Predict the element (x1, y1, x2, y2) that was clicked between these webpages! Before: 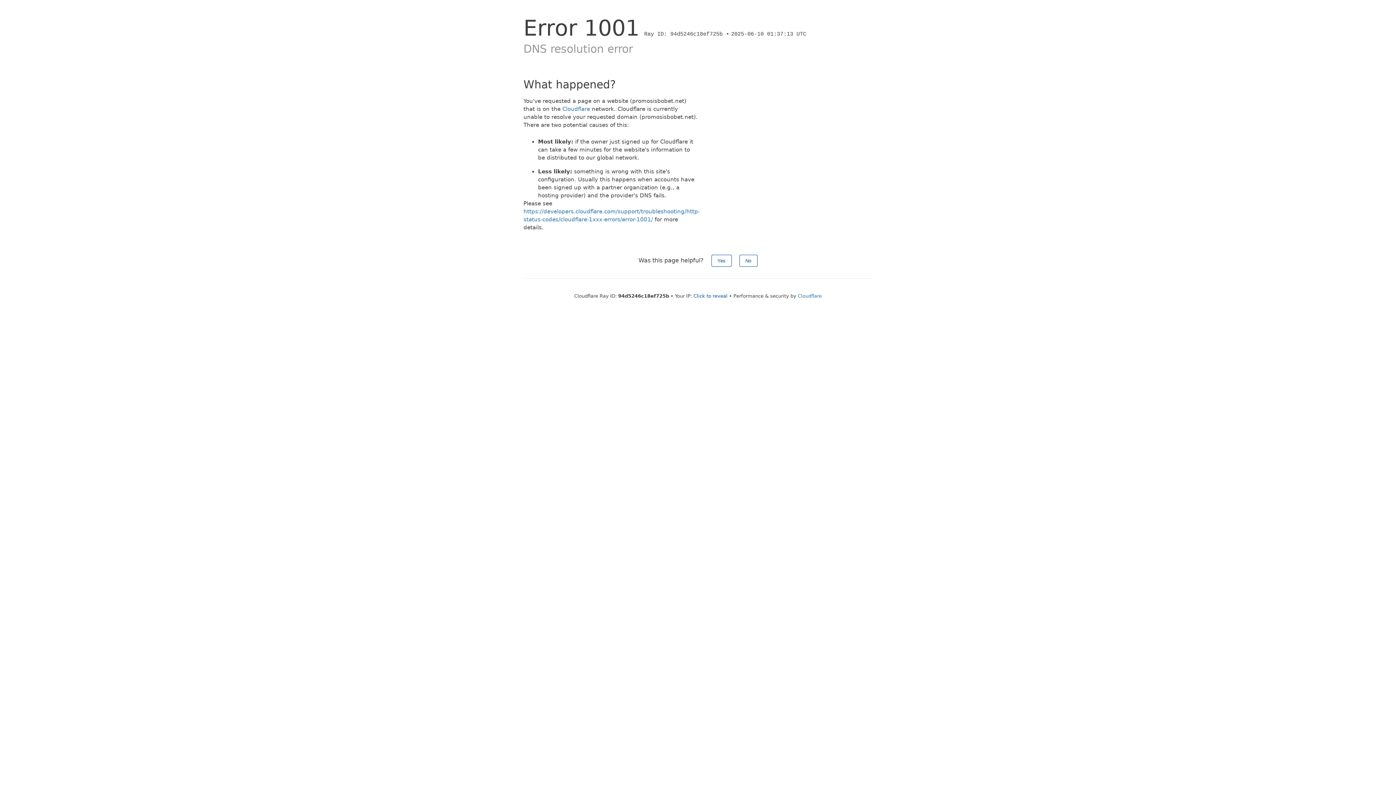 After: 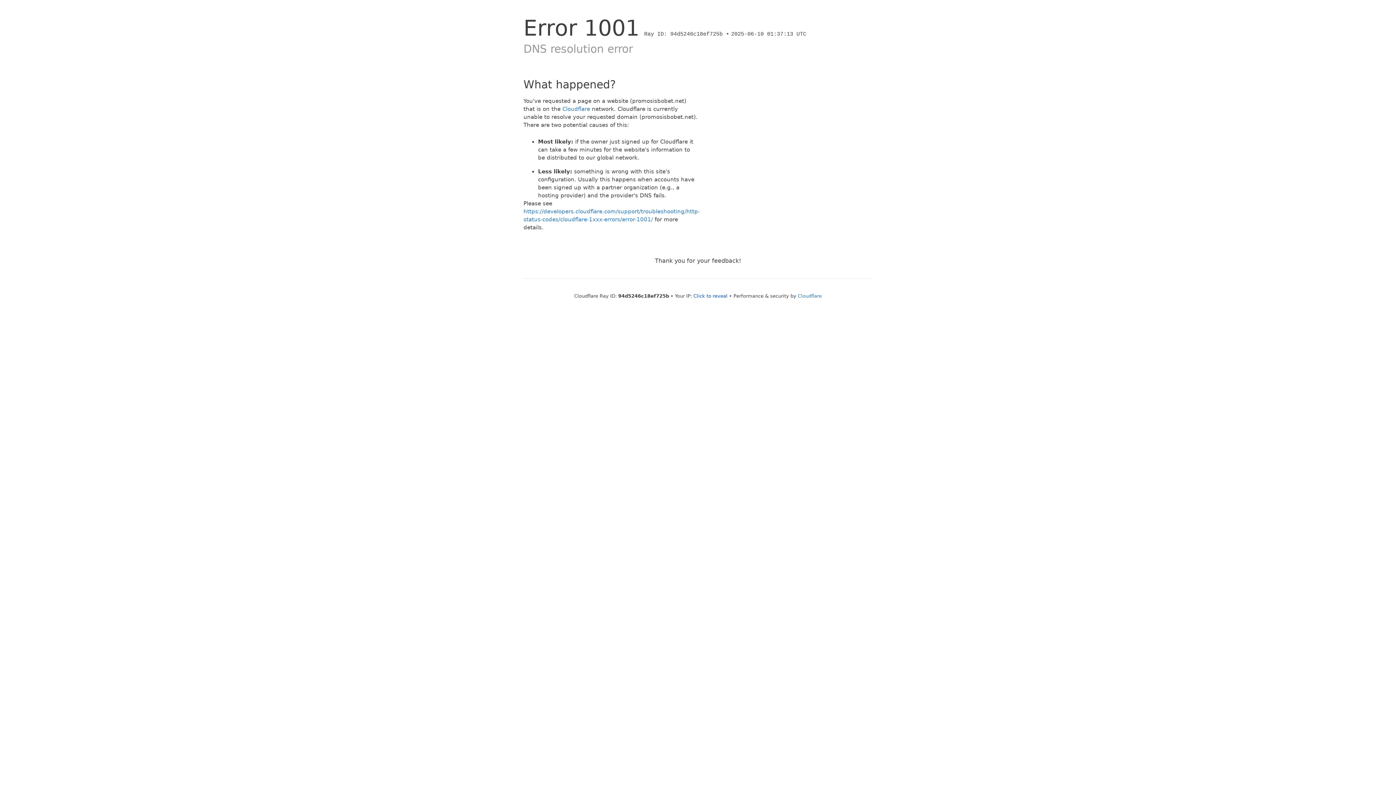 Action: bbox: (739, 254, 757, 266) label: No